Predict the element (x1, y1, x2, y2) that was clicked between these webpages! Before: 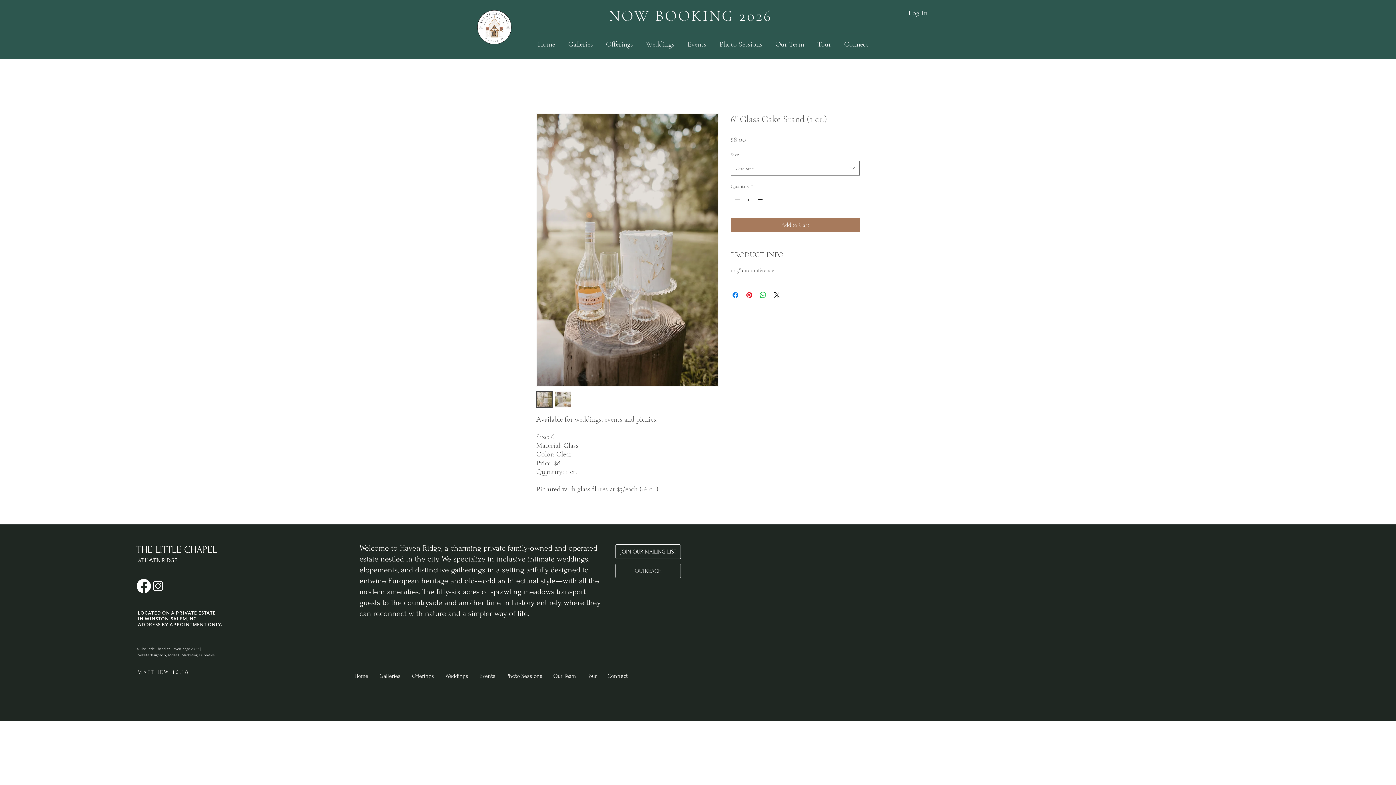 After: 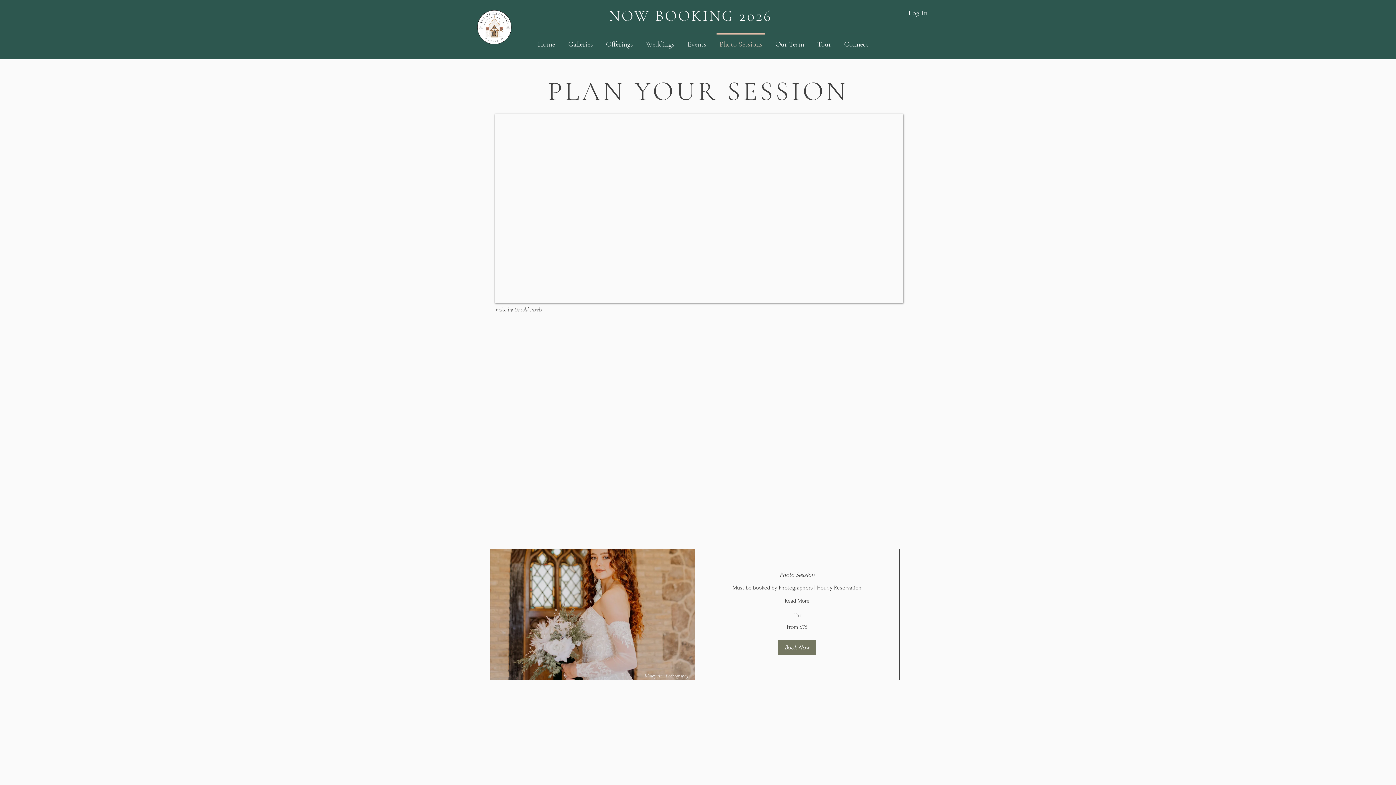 Action: bbox: (713, 33, 769, 49) label: Photo Sessions